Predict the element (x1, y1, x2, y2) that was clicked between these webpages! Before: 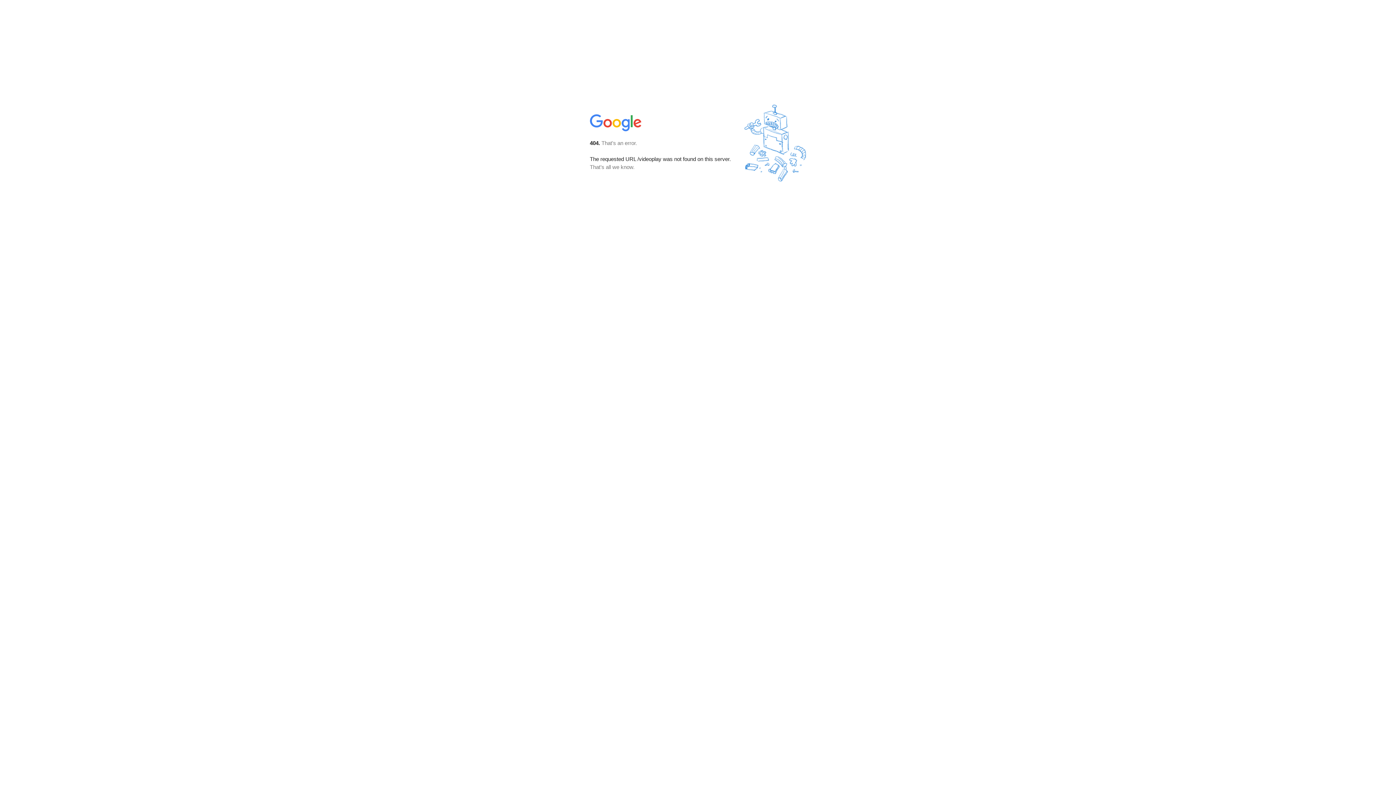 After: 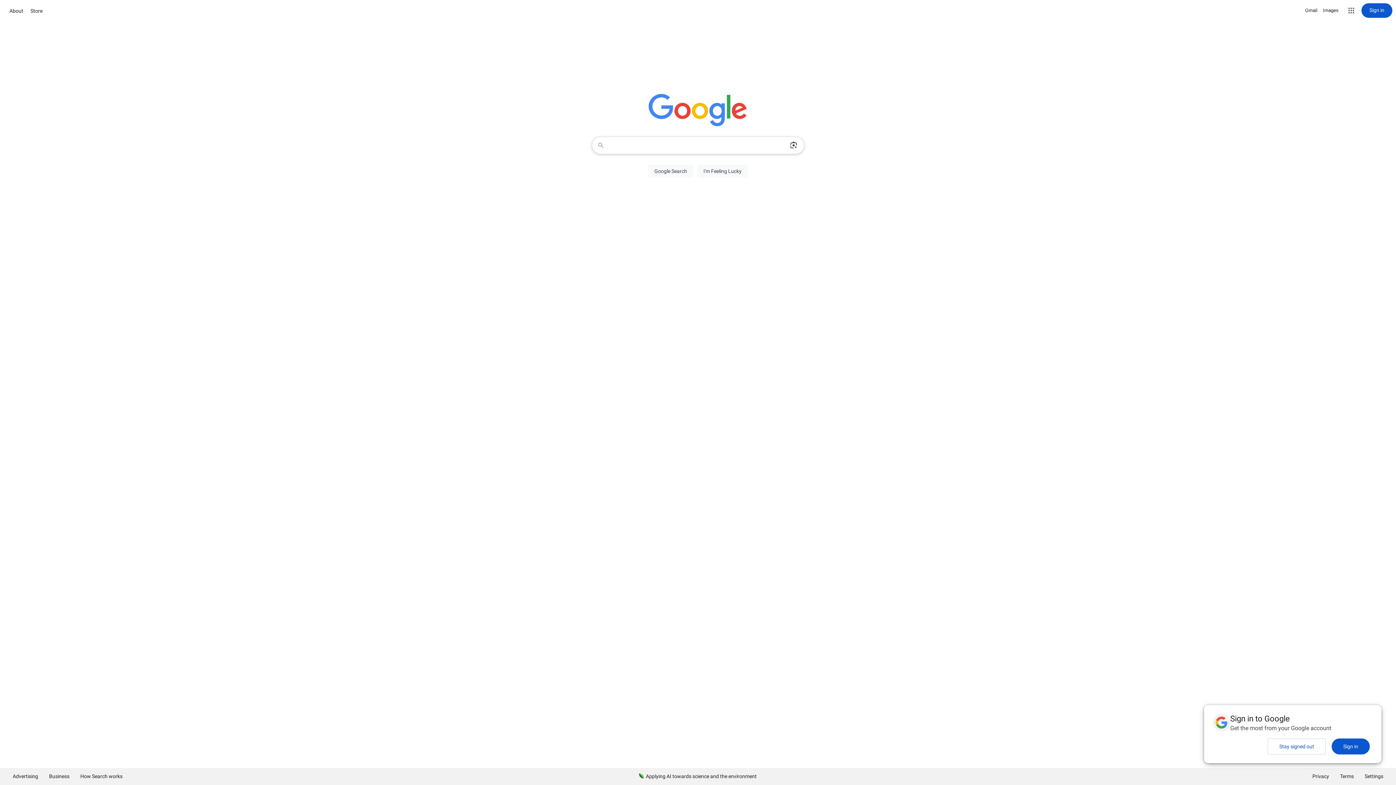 Action: bbox: (590, 127, 642, 134)